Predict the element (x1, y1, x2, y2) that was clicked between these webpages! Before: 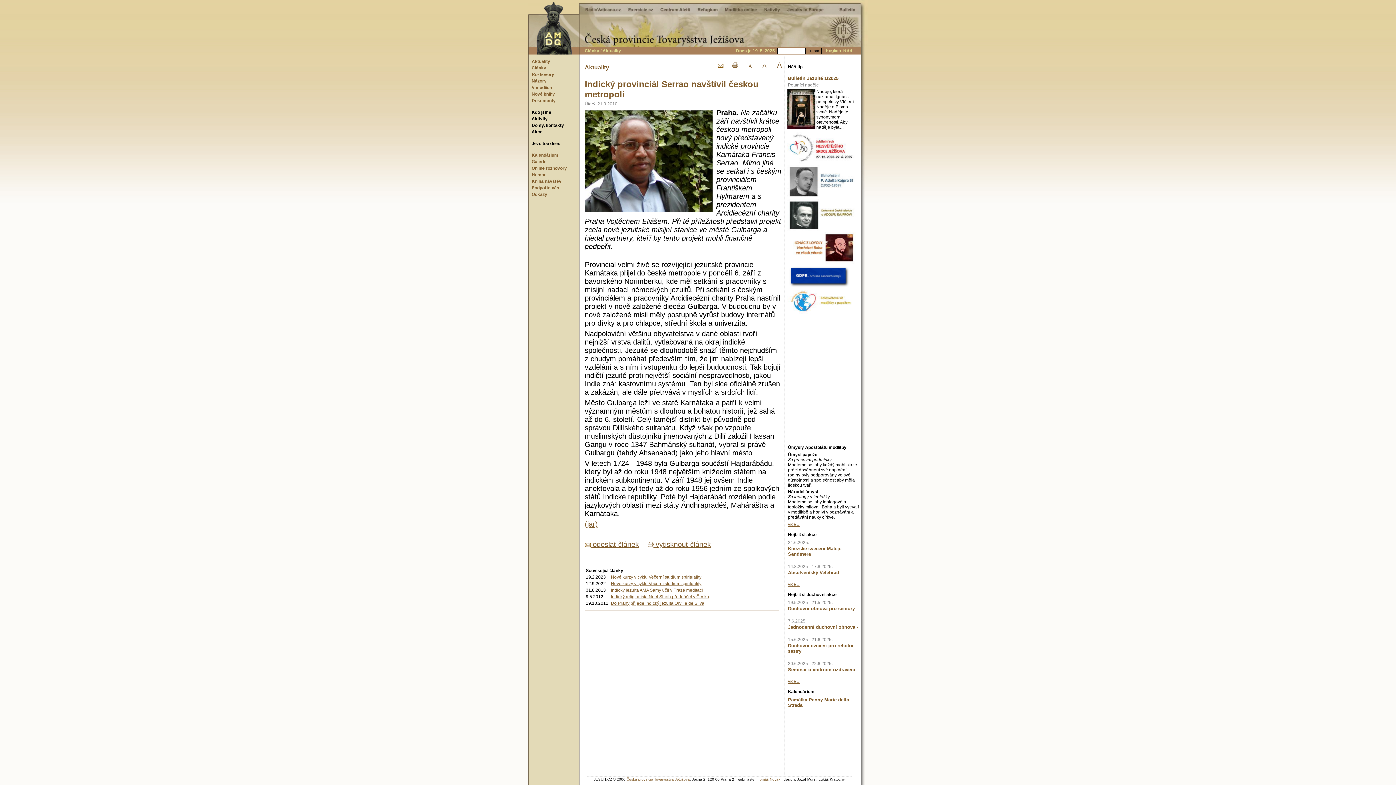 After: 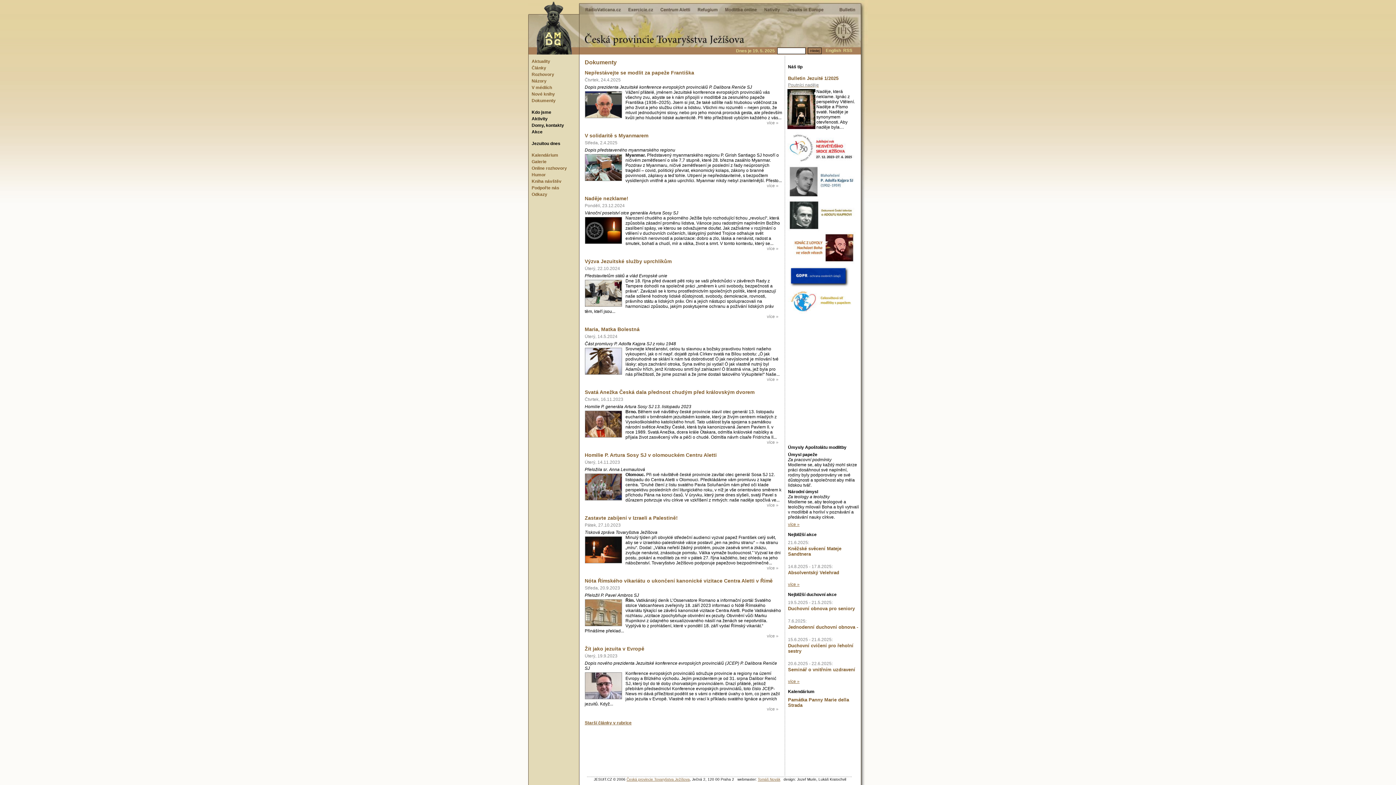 Action: bbox: (531, 98, 555, 103) label: Dokumenty